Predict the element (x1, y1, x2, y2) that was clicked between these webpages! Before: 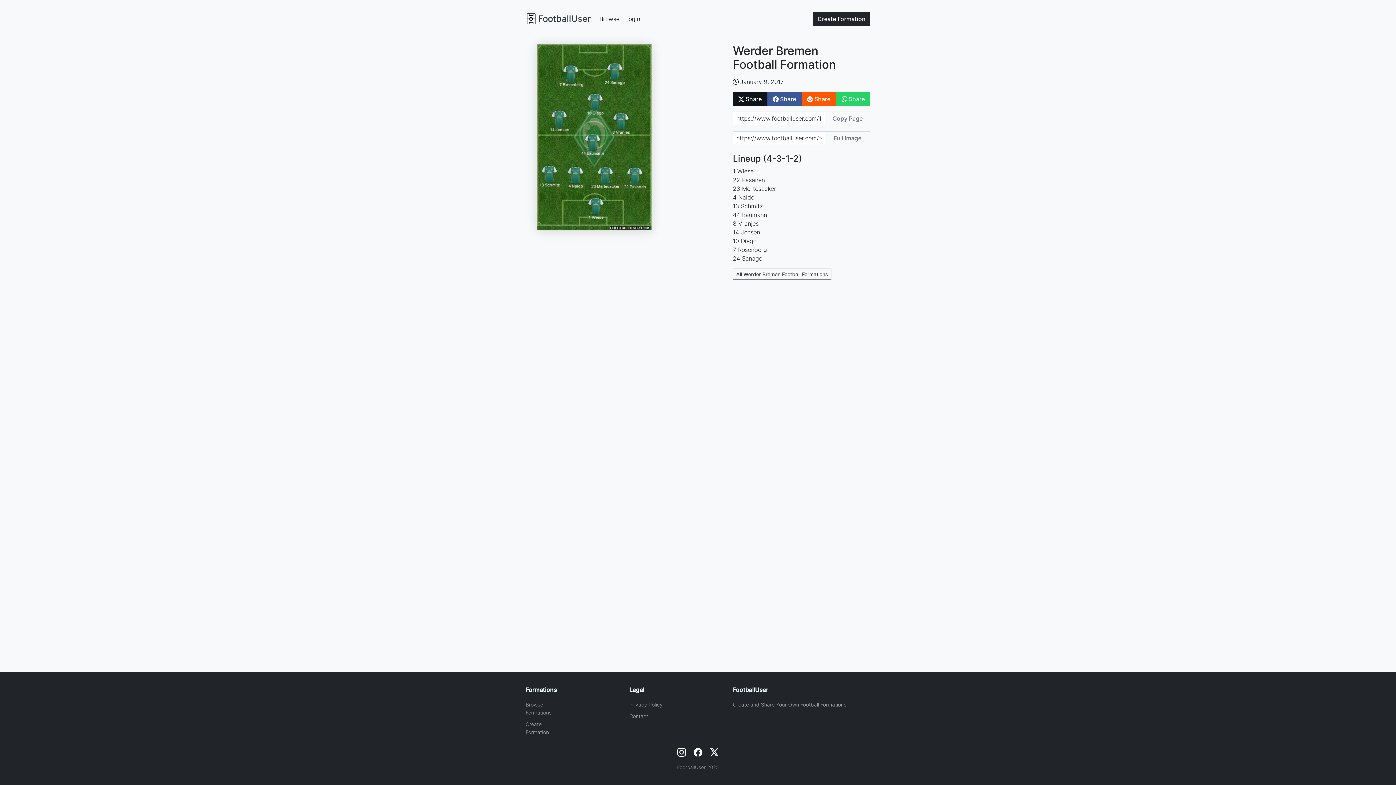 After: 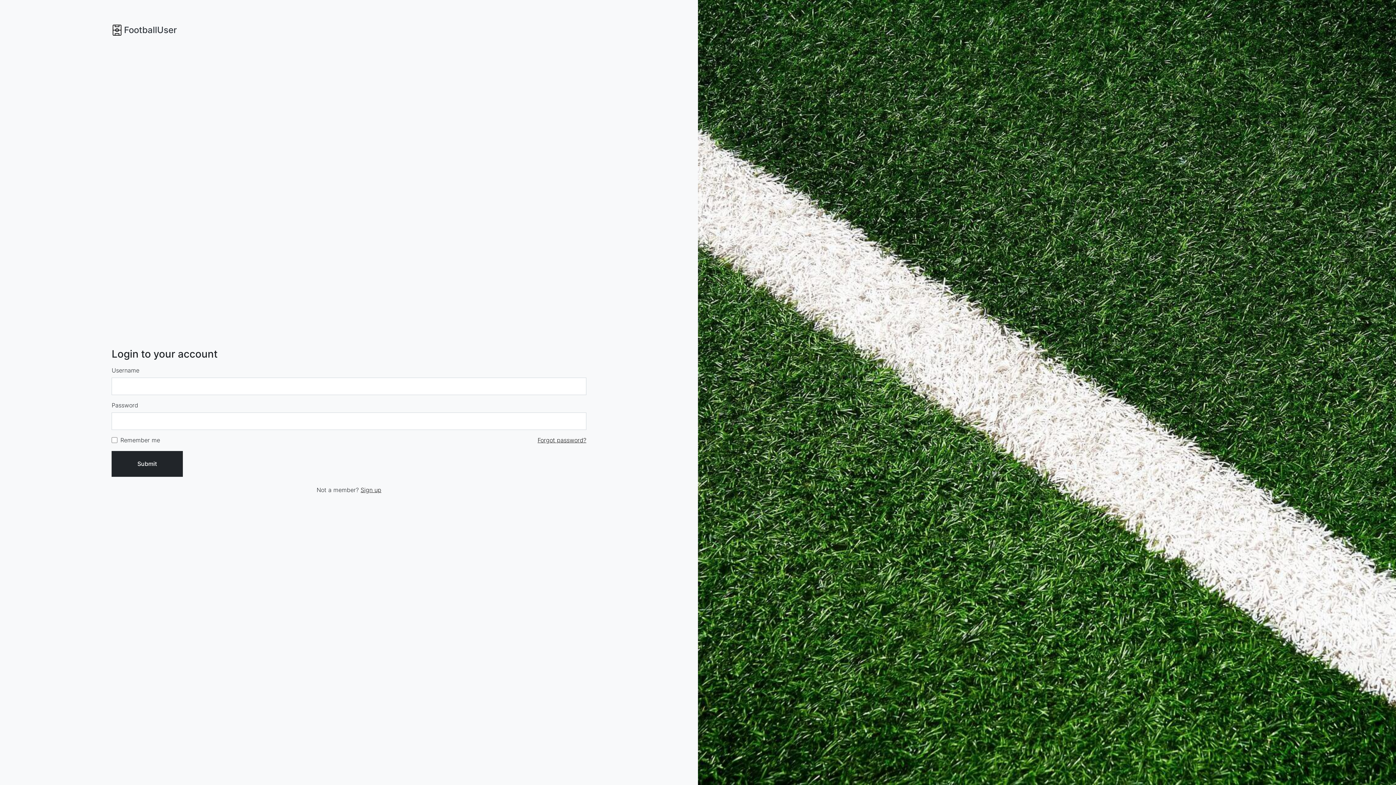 Action: bbox: (622, 11, 643, 26) label: Login